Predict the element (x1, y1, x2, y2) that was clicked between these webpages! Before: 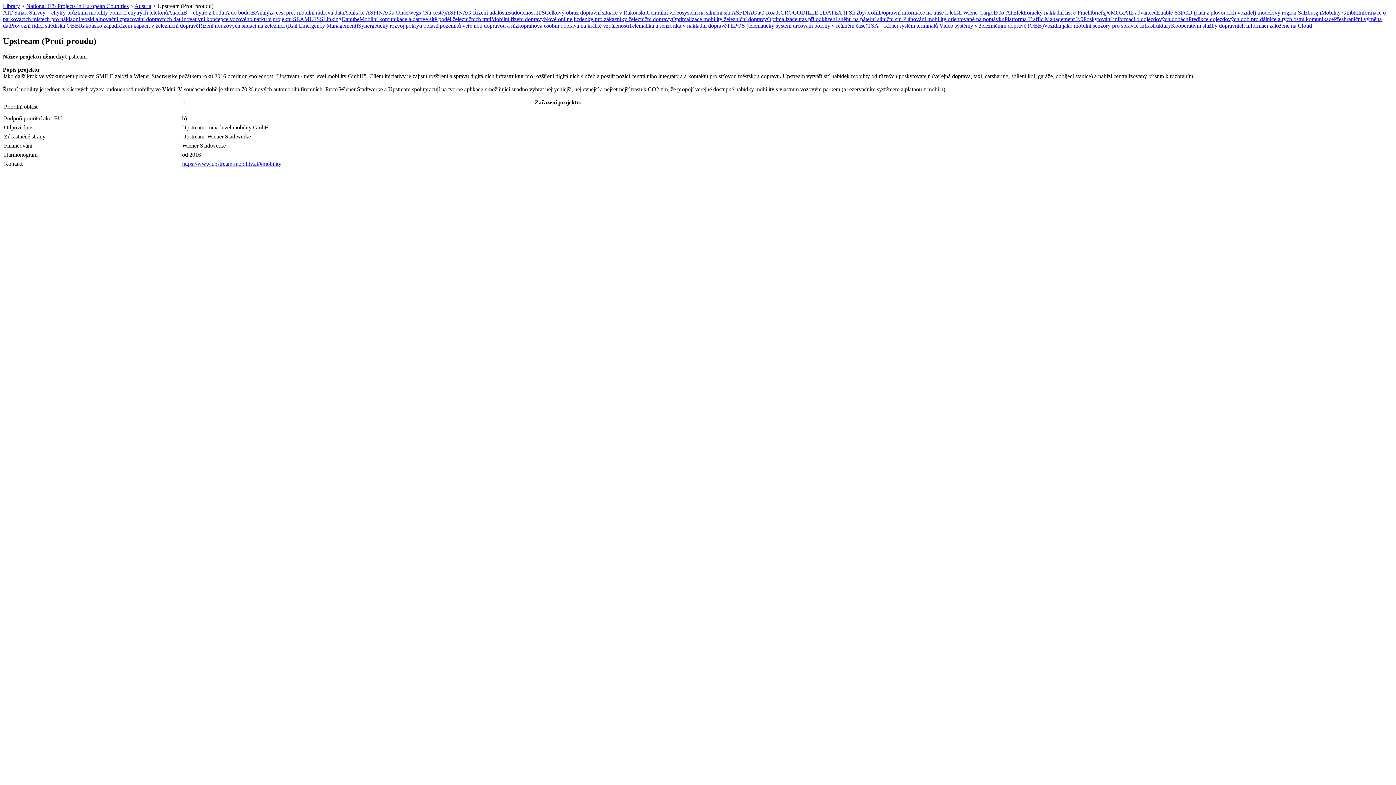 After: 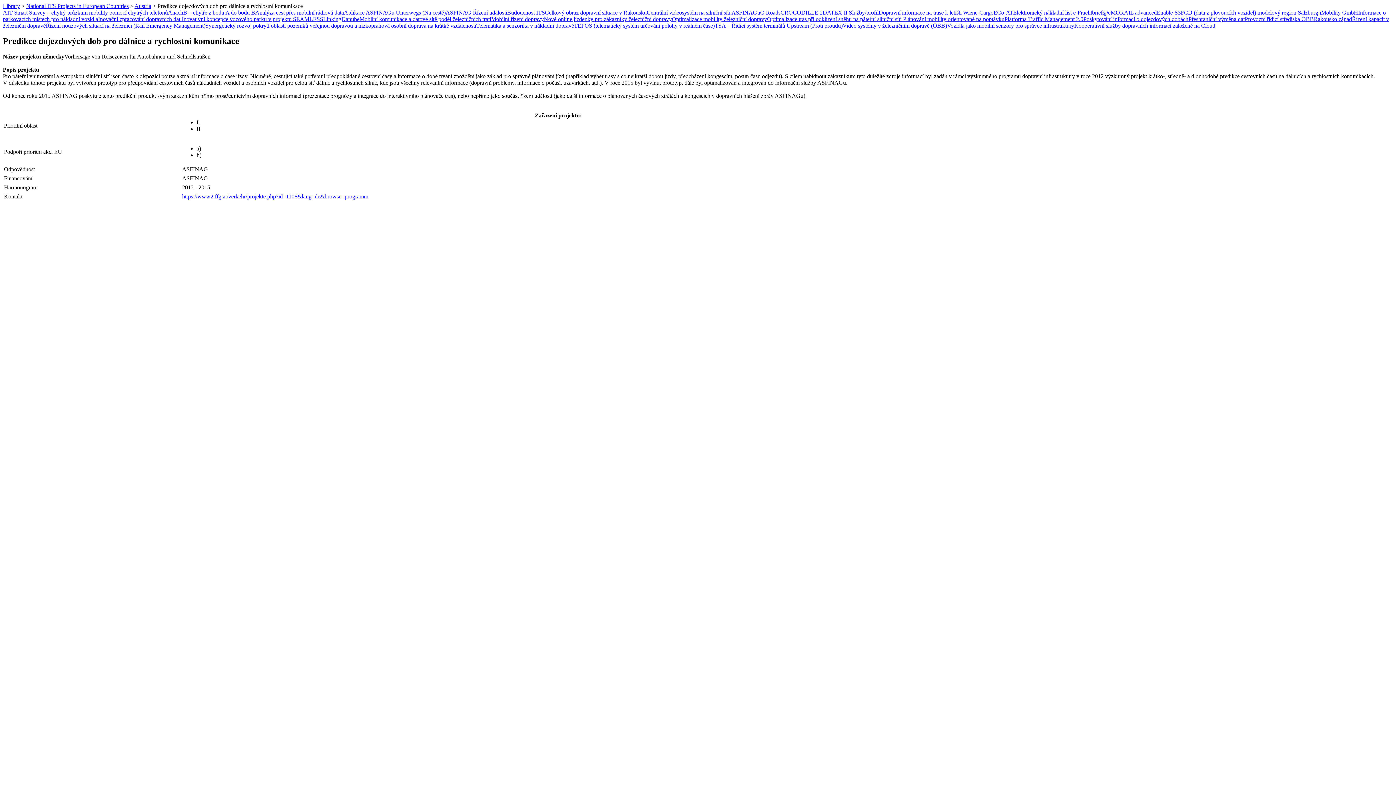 Action: bbox: (1188, 16, 1334, 22) label: Predikce dojezdových dob pro dálnice a rychlostní komunikace